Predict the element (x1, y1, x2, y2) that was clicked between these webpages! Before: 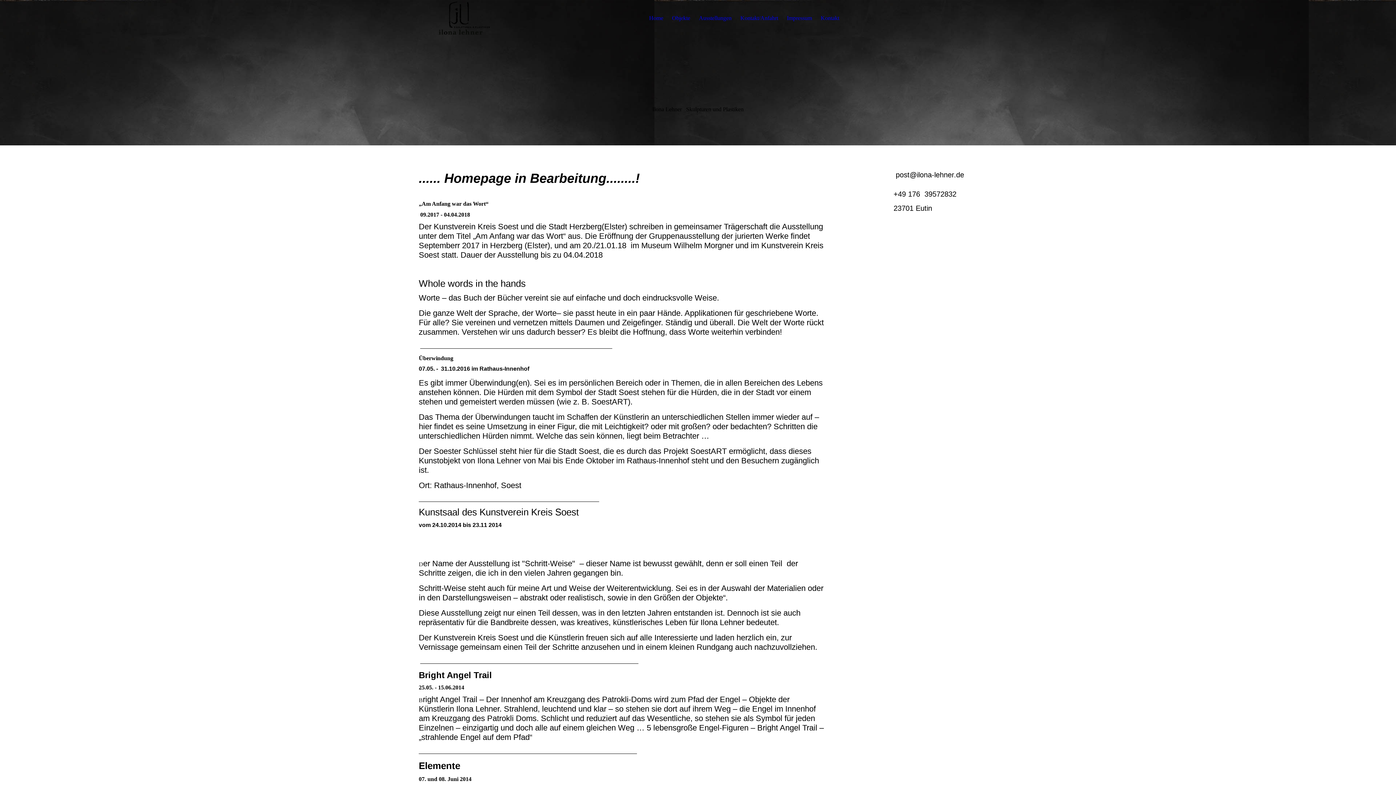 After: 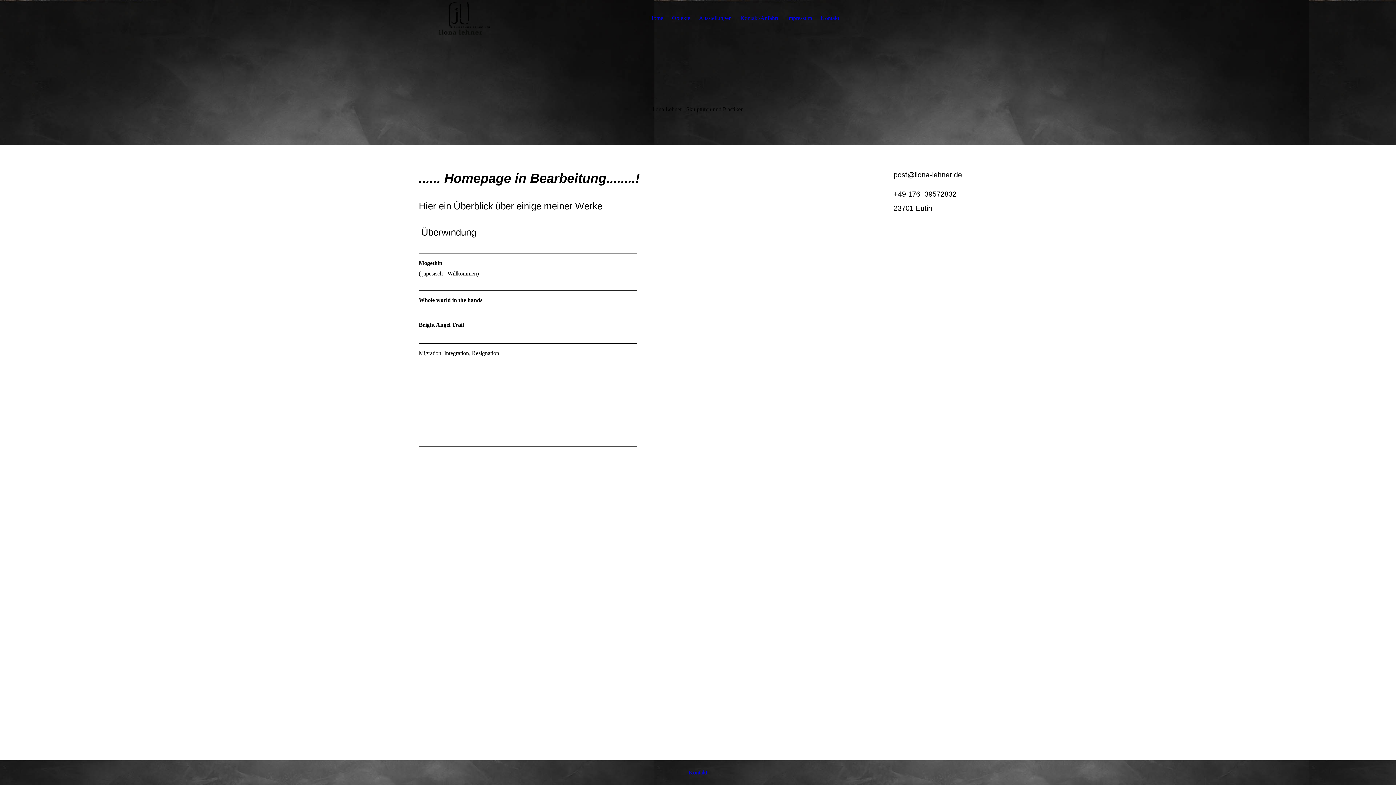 Action: bbox: (672, 14, 690, 21) label: Objekte